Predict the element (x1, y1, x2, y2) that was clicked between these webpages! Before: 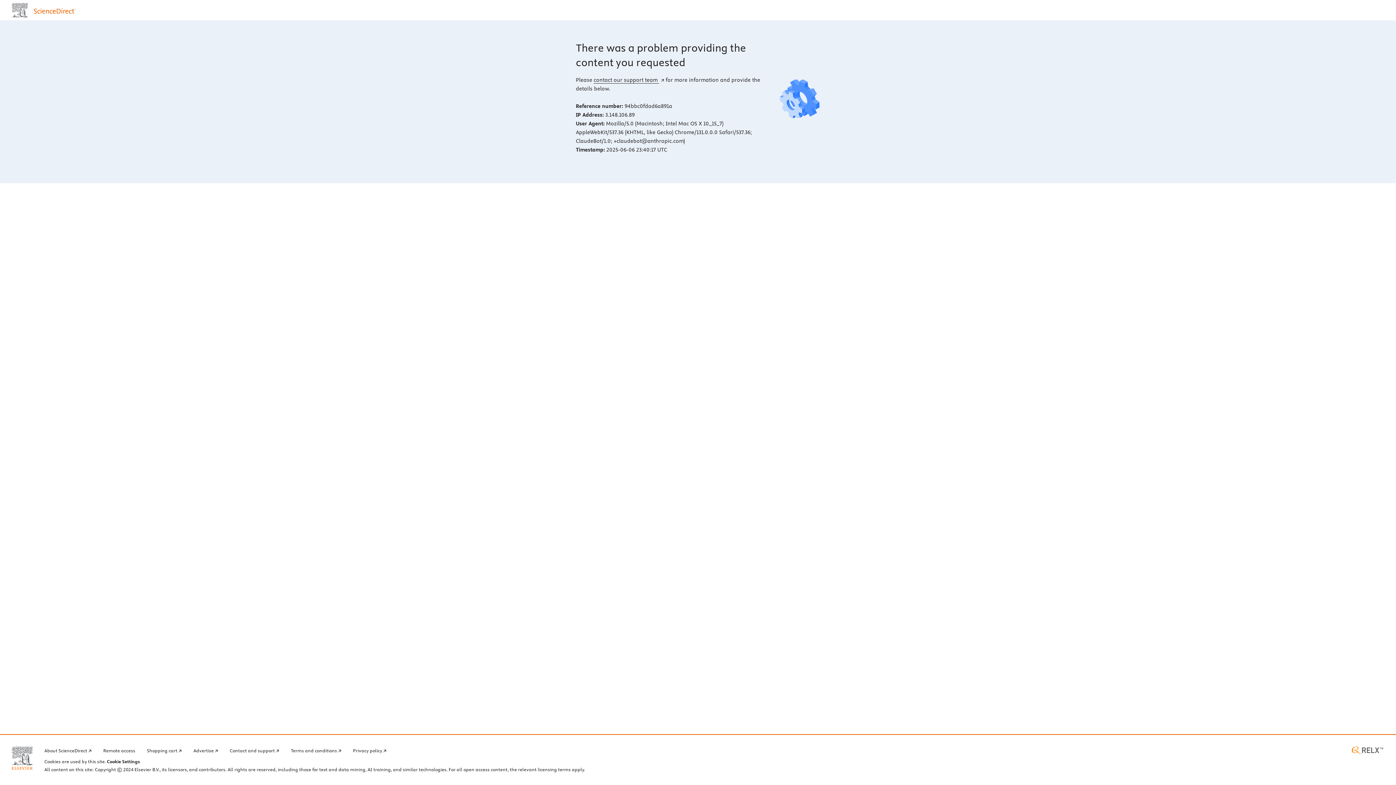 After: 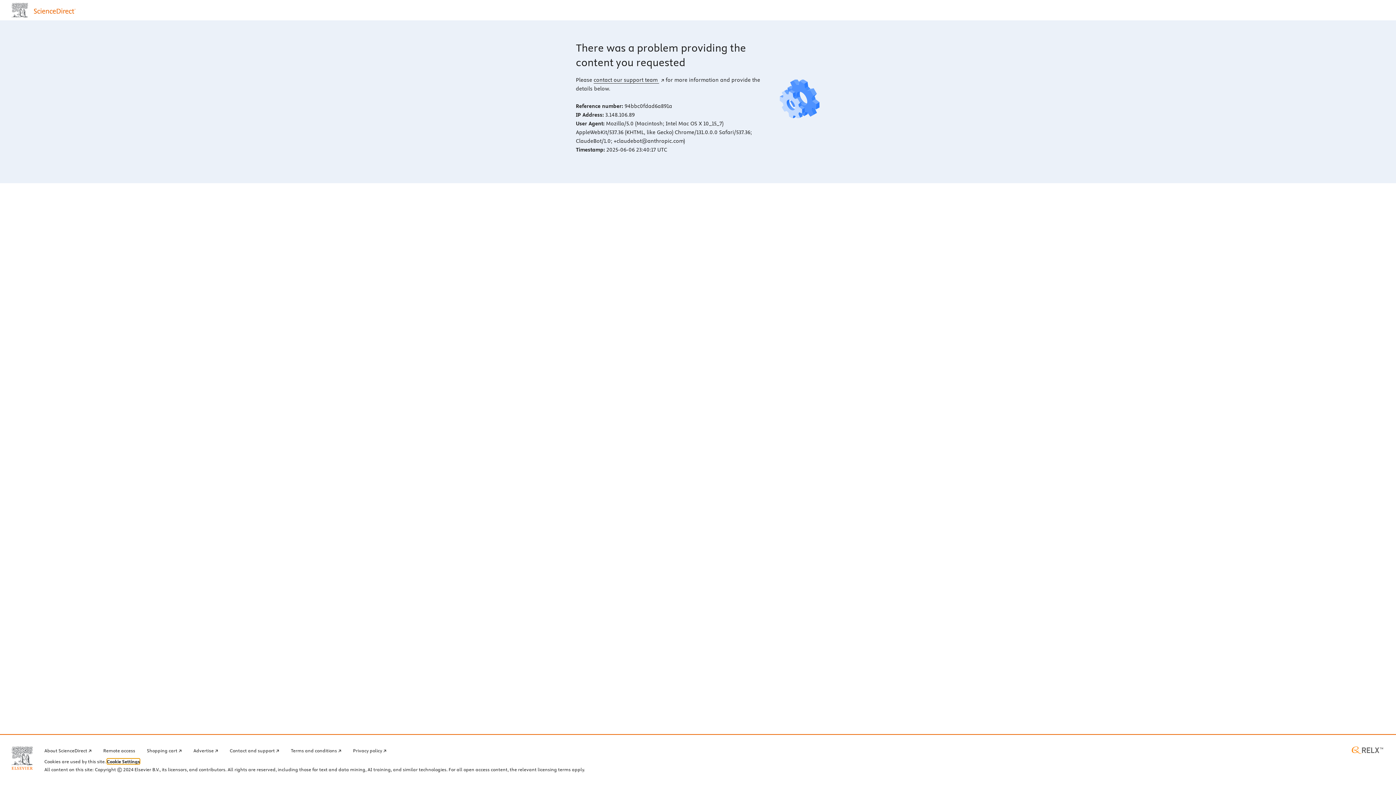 Action: label: Cookie Settings bbox: (106, 759, 140, 764)